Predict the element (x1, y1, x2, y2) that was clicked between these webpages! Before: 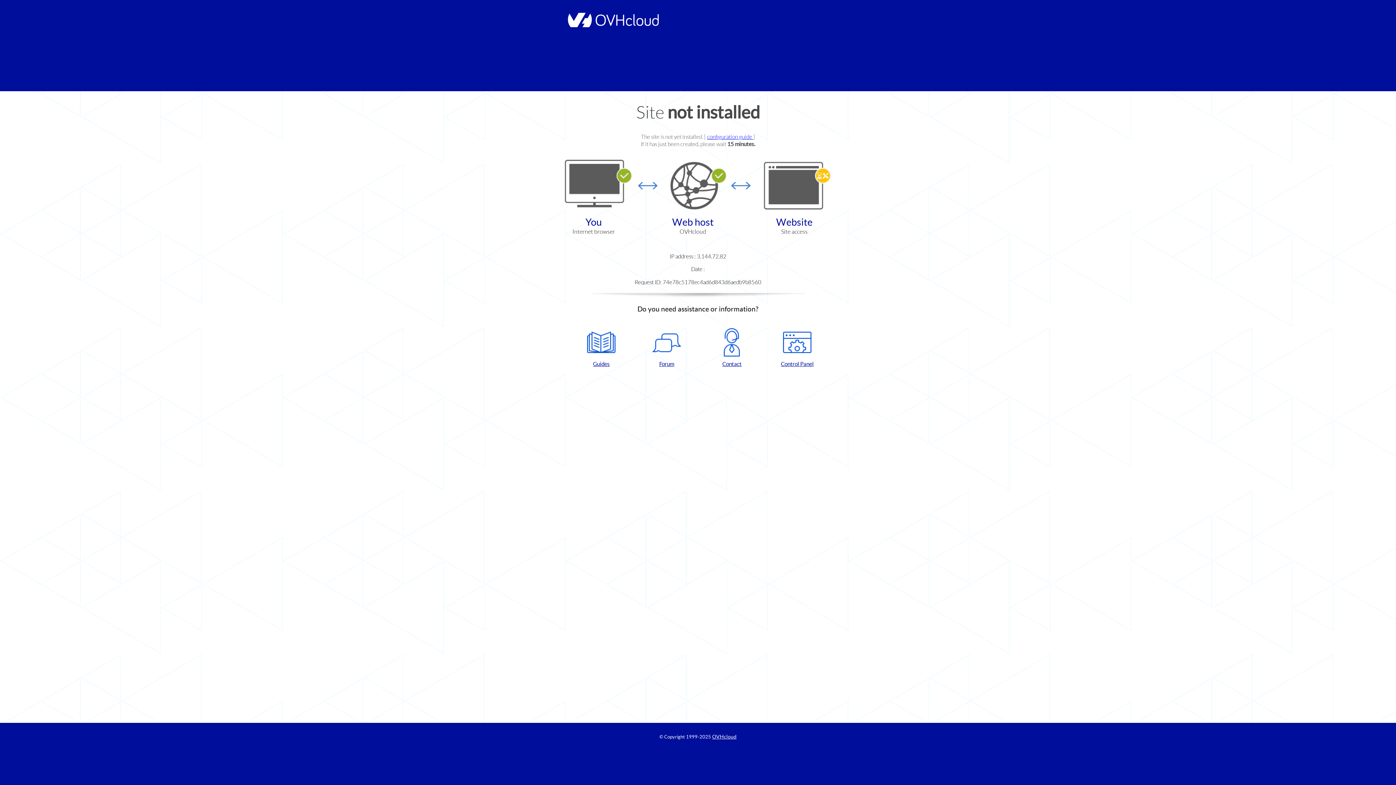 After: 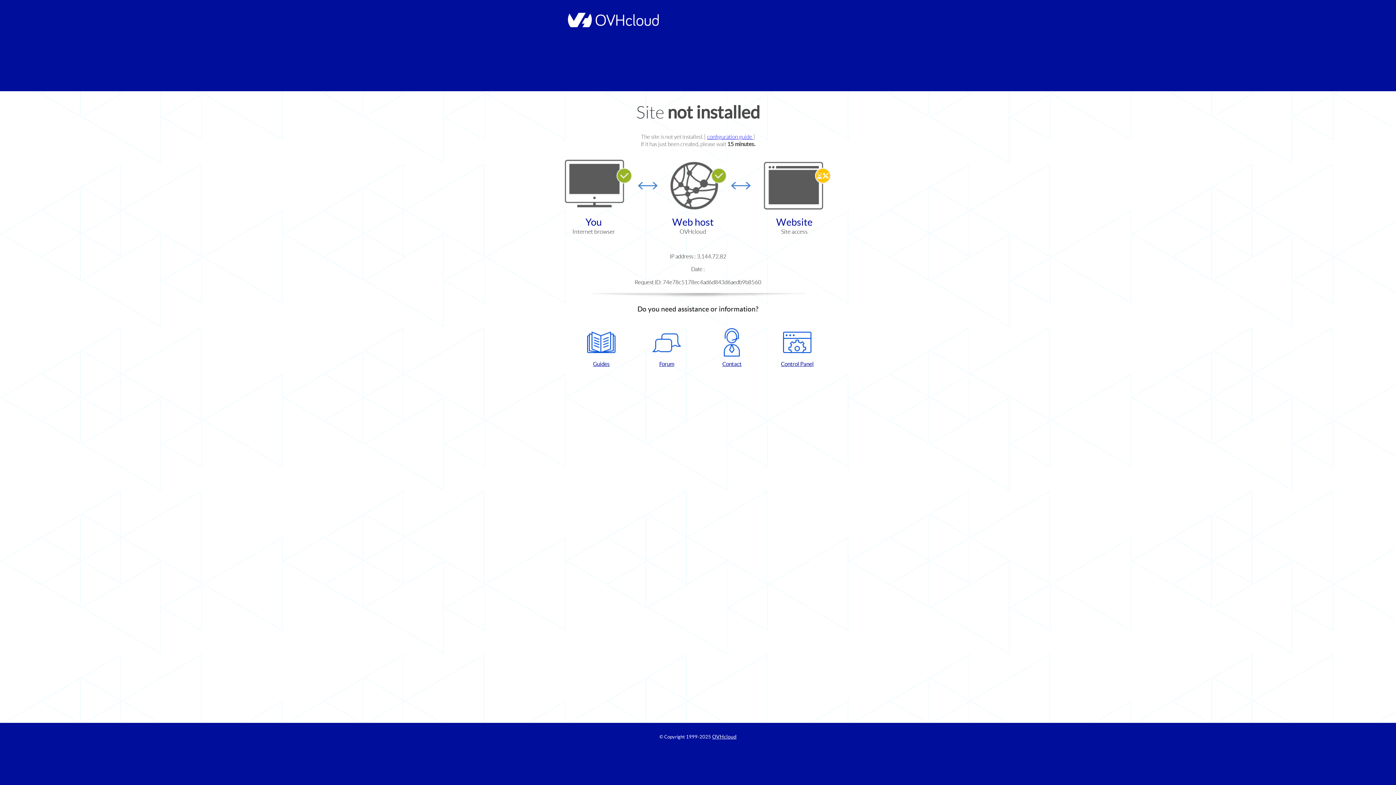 Action: label: Contact bbox: (702, 328, 761, 367)